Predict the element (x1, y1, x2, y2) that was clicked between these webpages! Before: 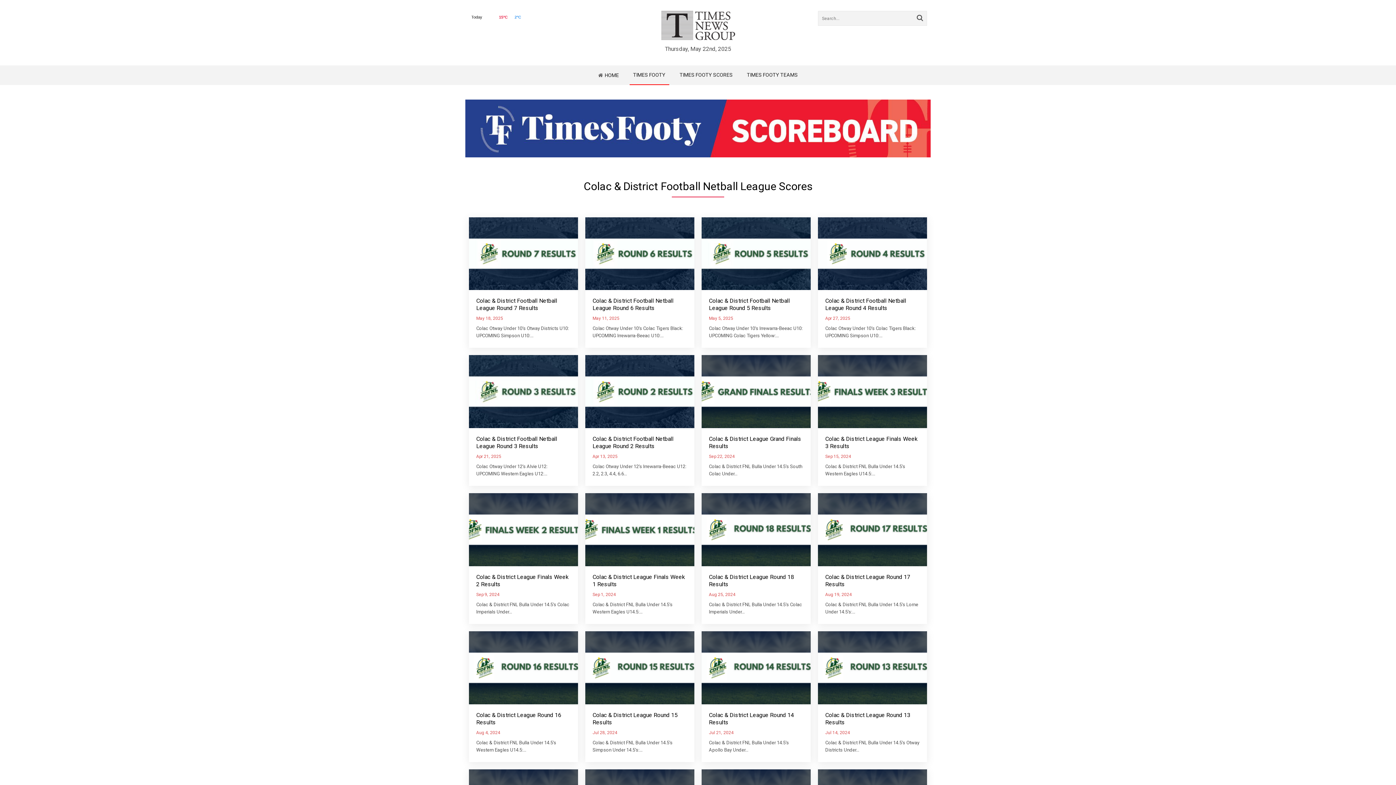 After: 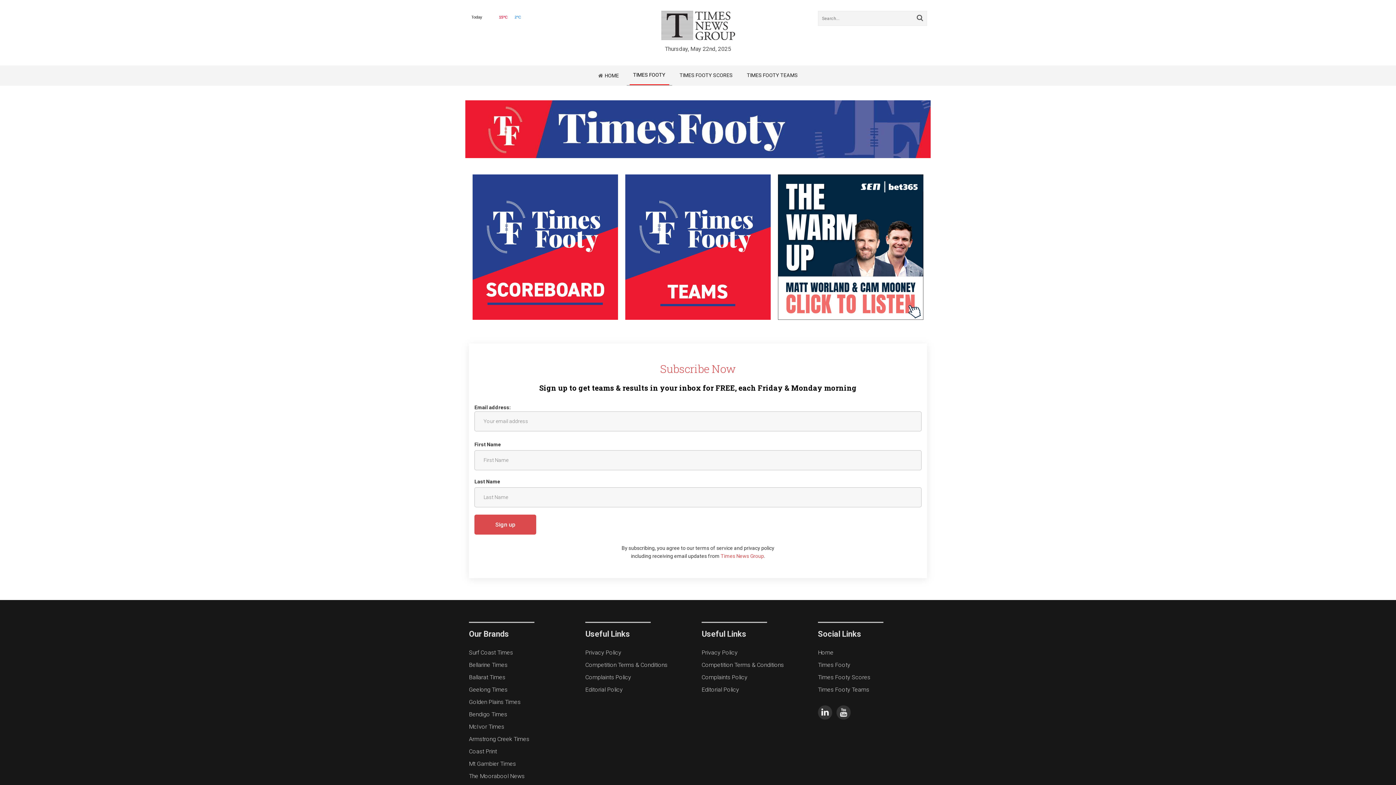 Action: bbox: (629, 65, 669, 85) label: TIMES FOOTY